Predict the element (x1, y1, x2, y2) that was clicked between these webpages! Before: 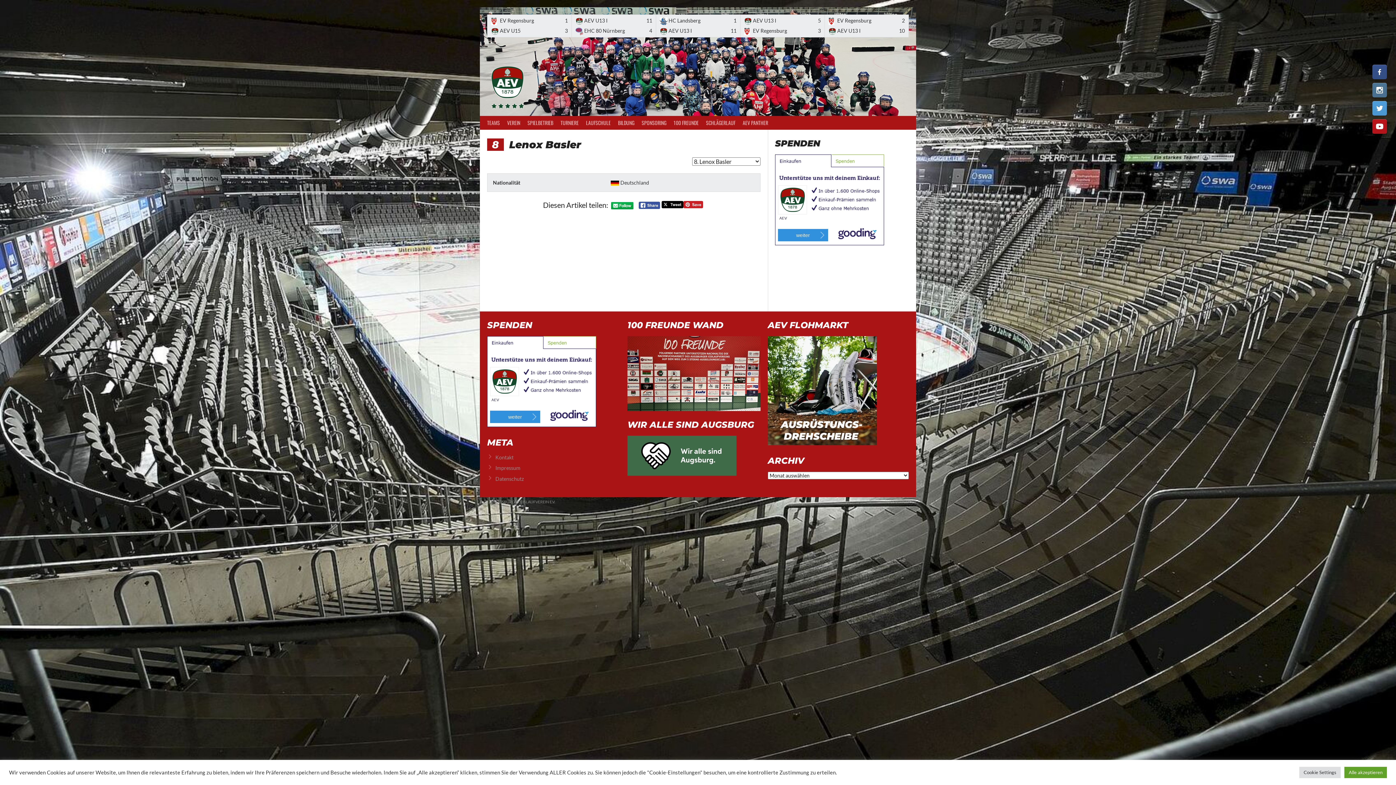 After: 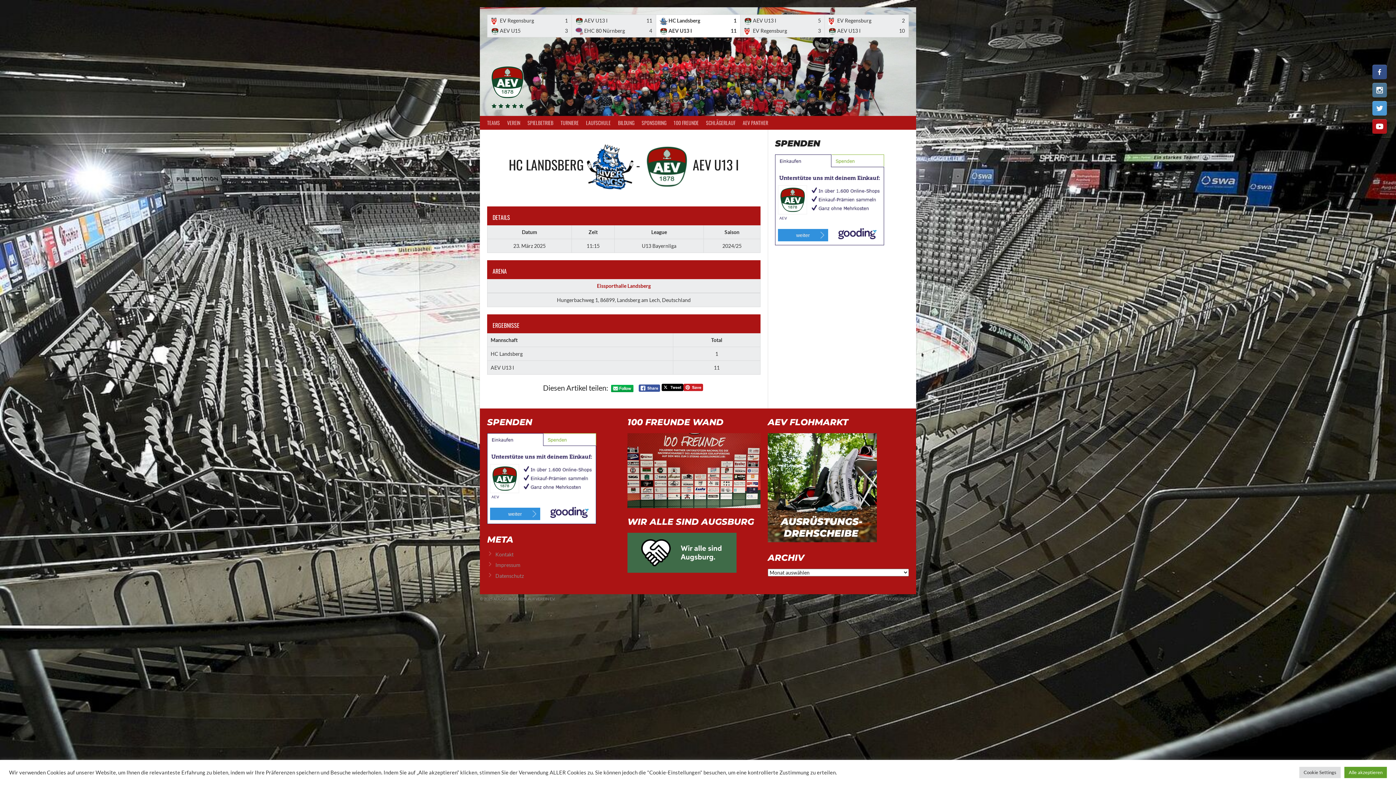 Action: bbox: (656, 14, 740, 37) label:  HC Landsberg
1
 AEV U13 I
11